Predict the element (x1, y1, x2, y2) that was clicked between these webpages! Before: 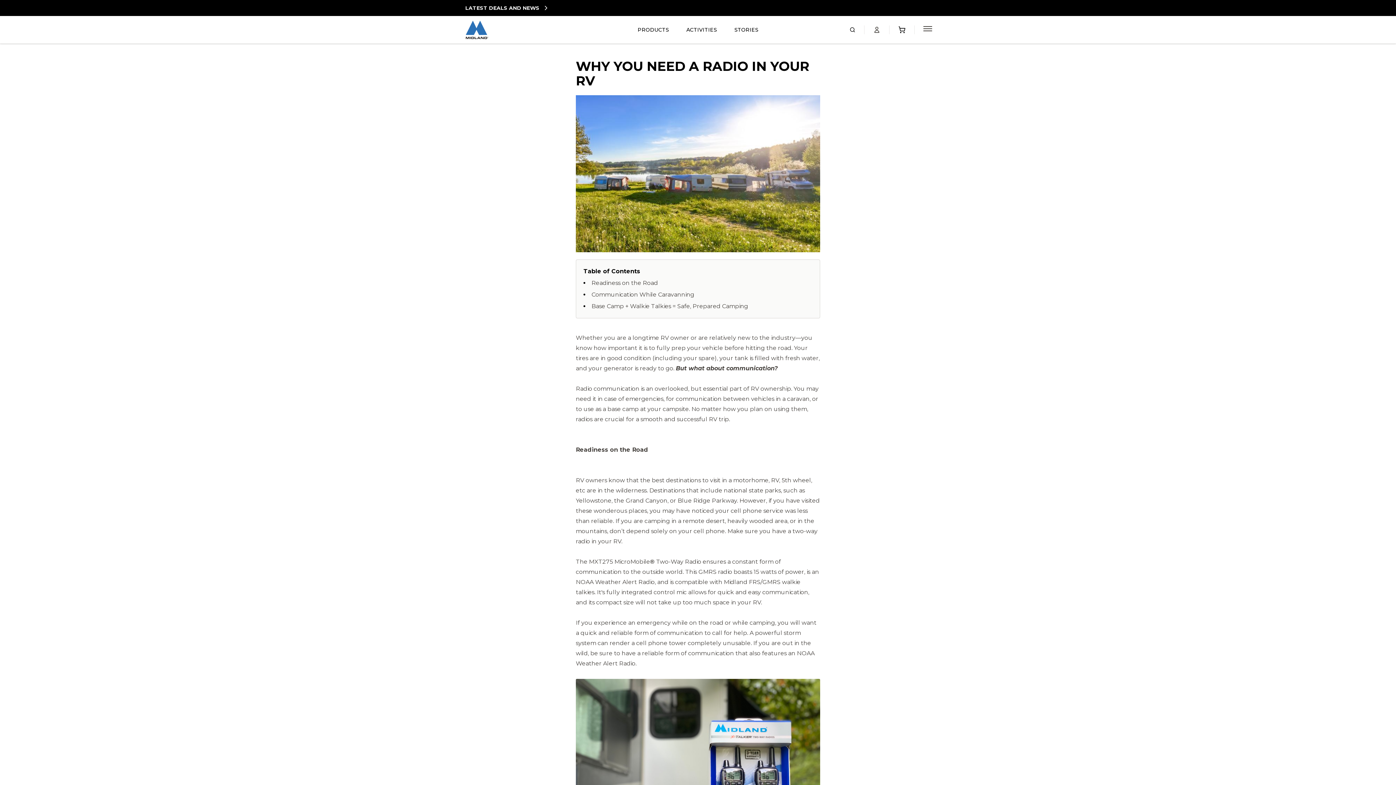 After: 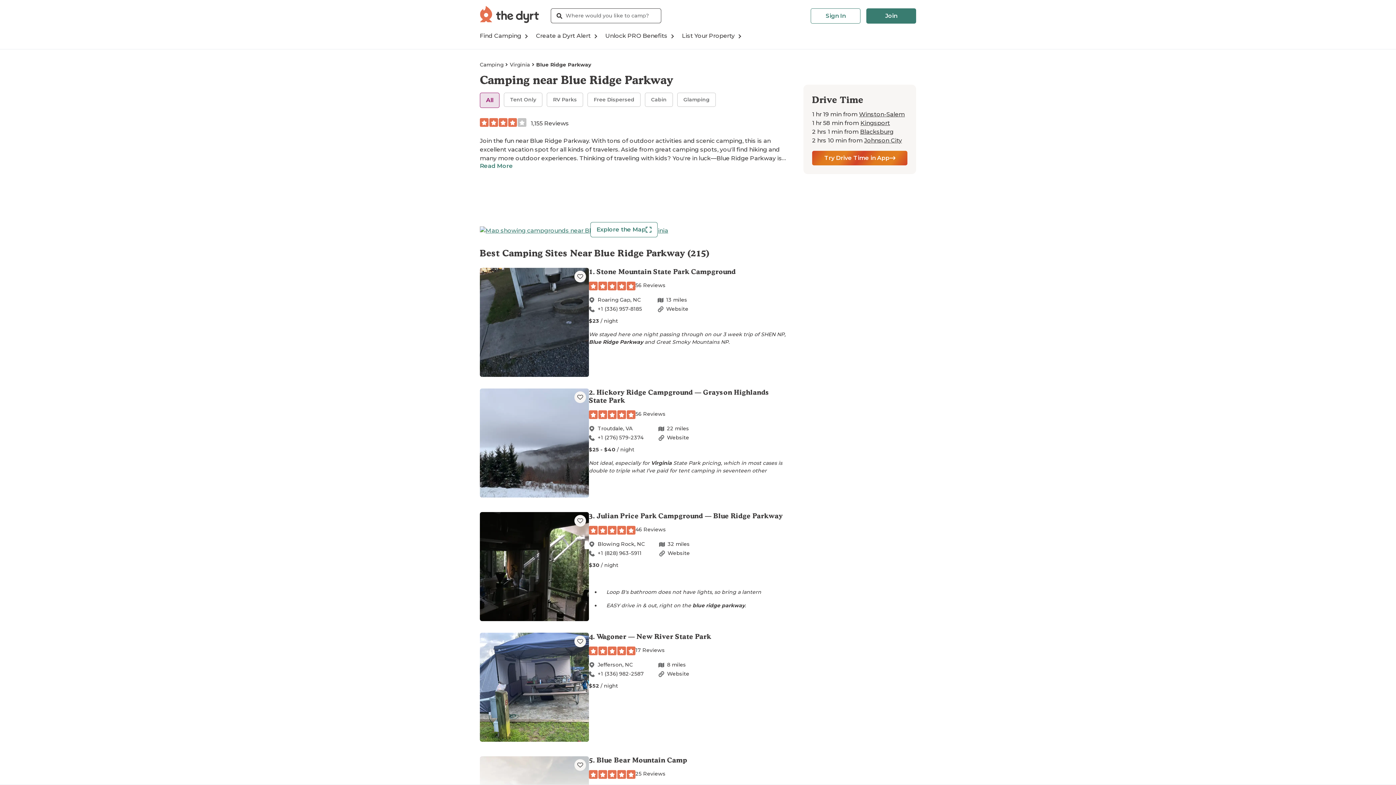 Action: bbox: (677, 497, 737, 504) label: Blue Ridge Parkway